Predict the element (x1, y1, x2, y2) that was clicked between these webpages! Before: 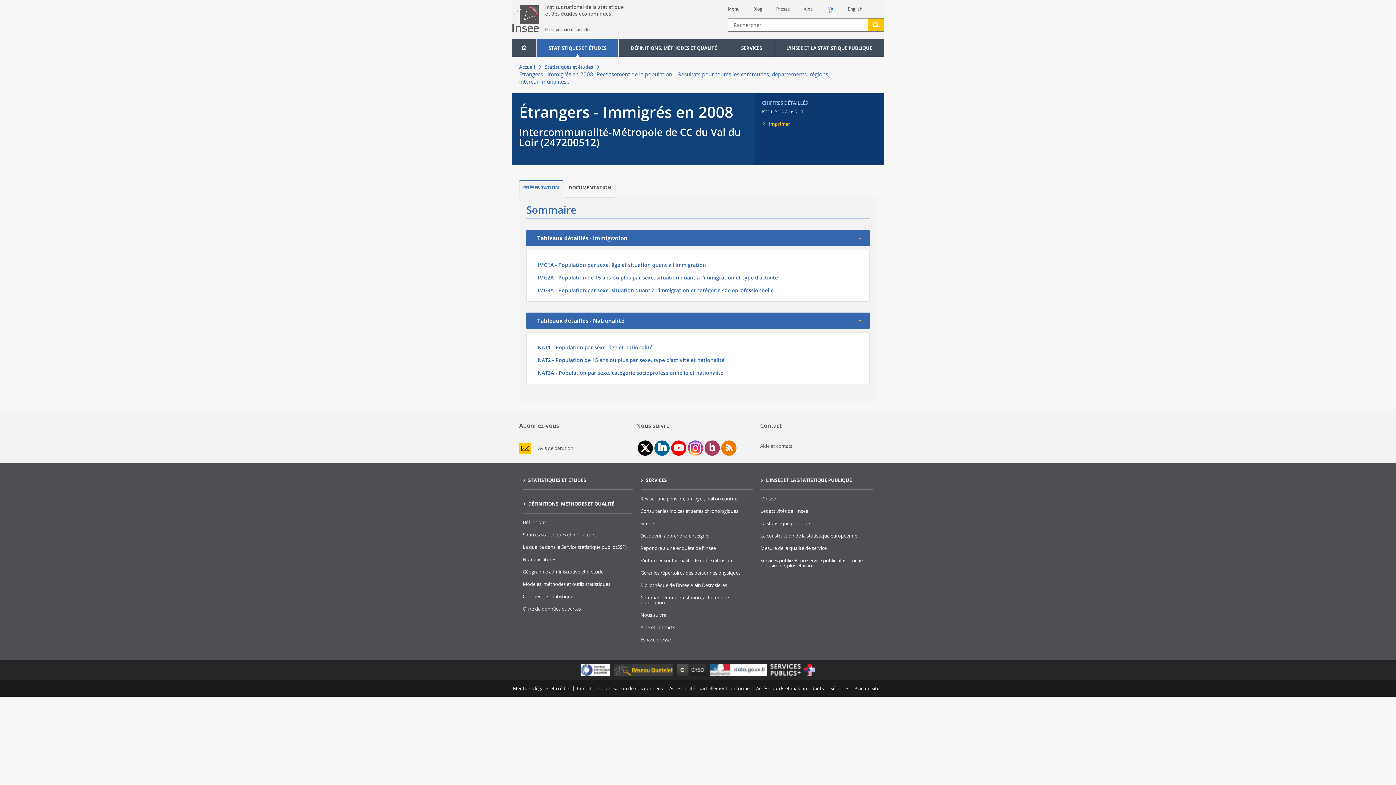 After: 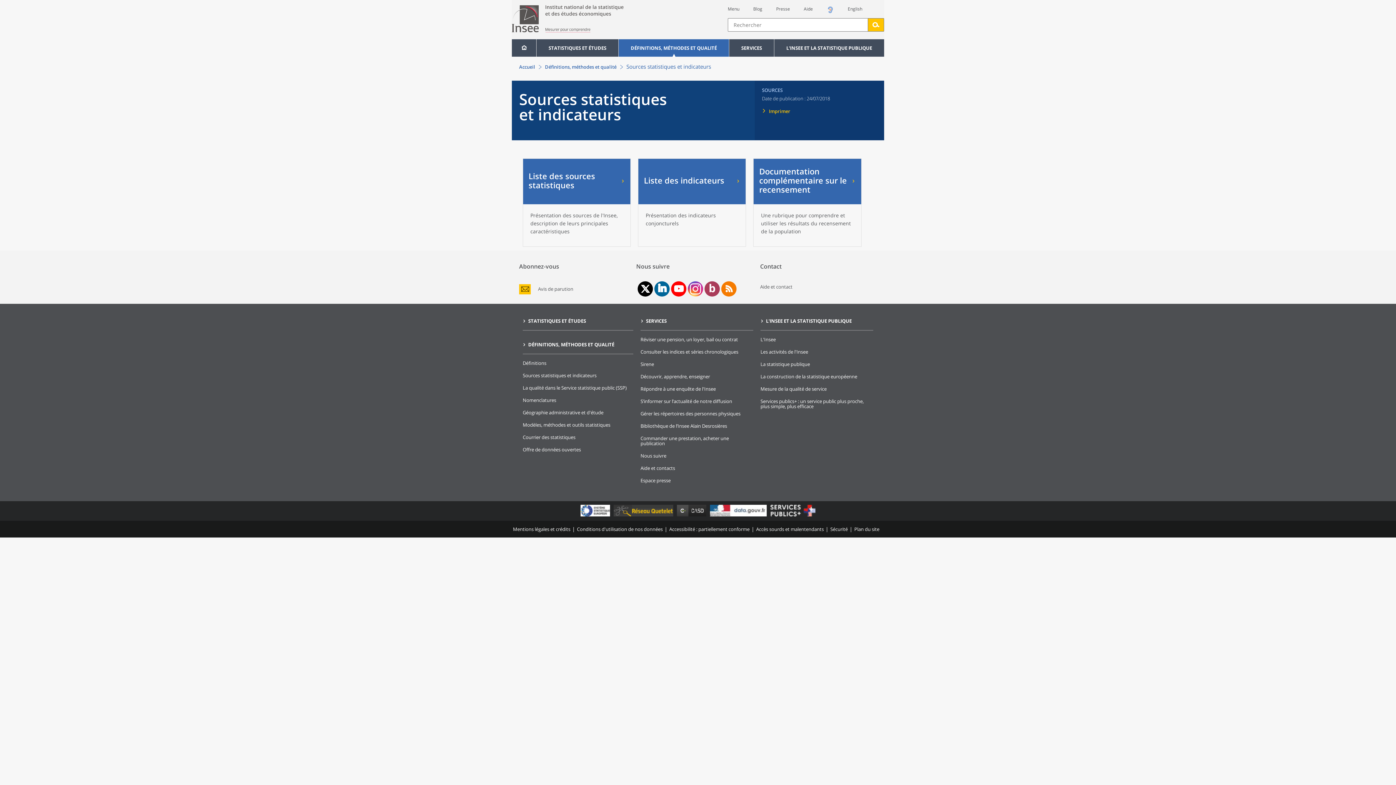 Action: label: Sources statistiques et indicateurs bbox: (522, 531, 596, 538)